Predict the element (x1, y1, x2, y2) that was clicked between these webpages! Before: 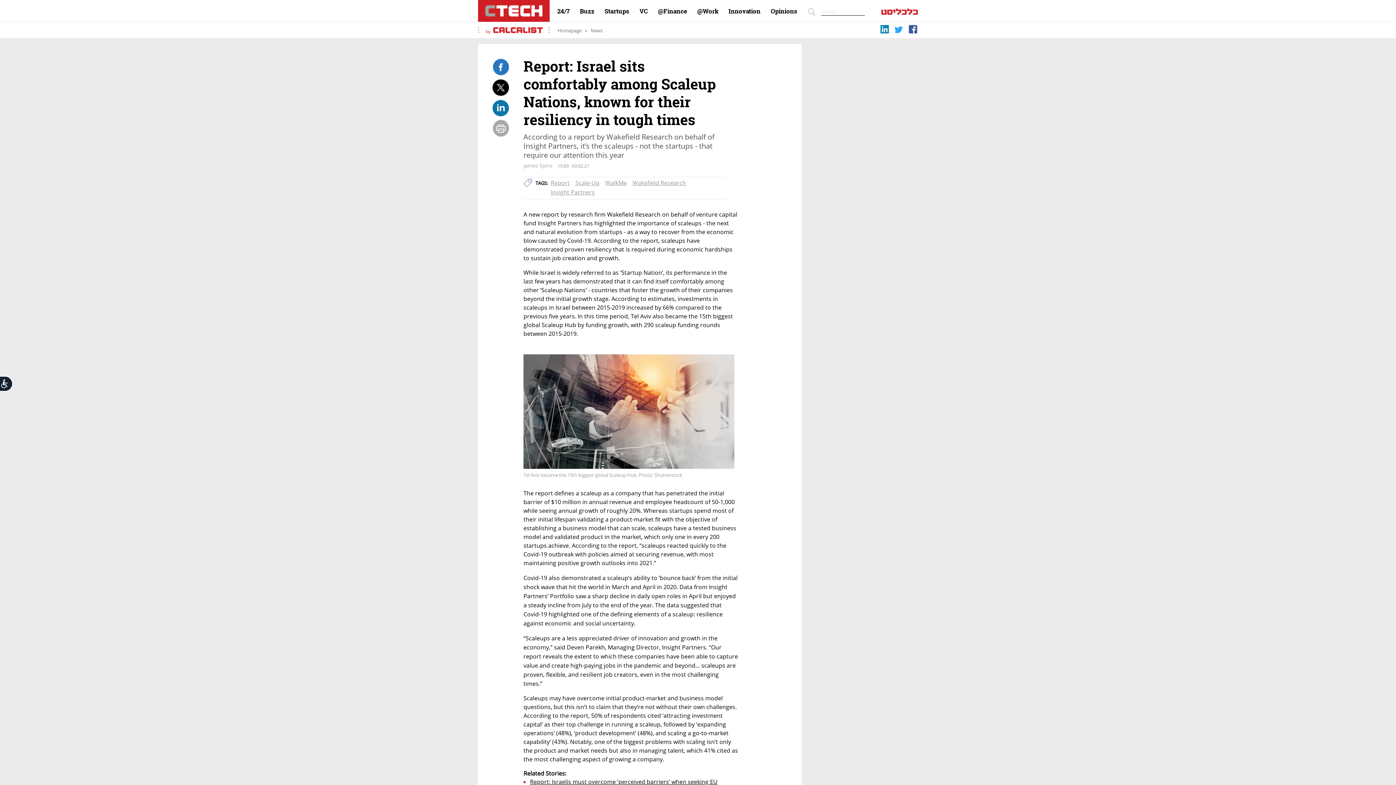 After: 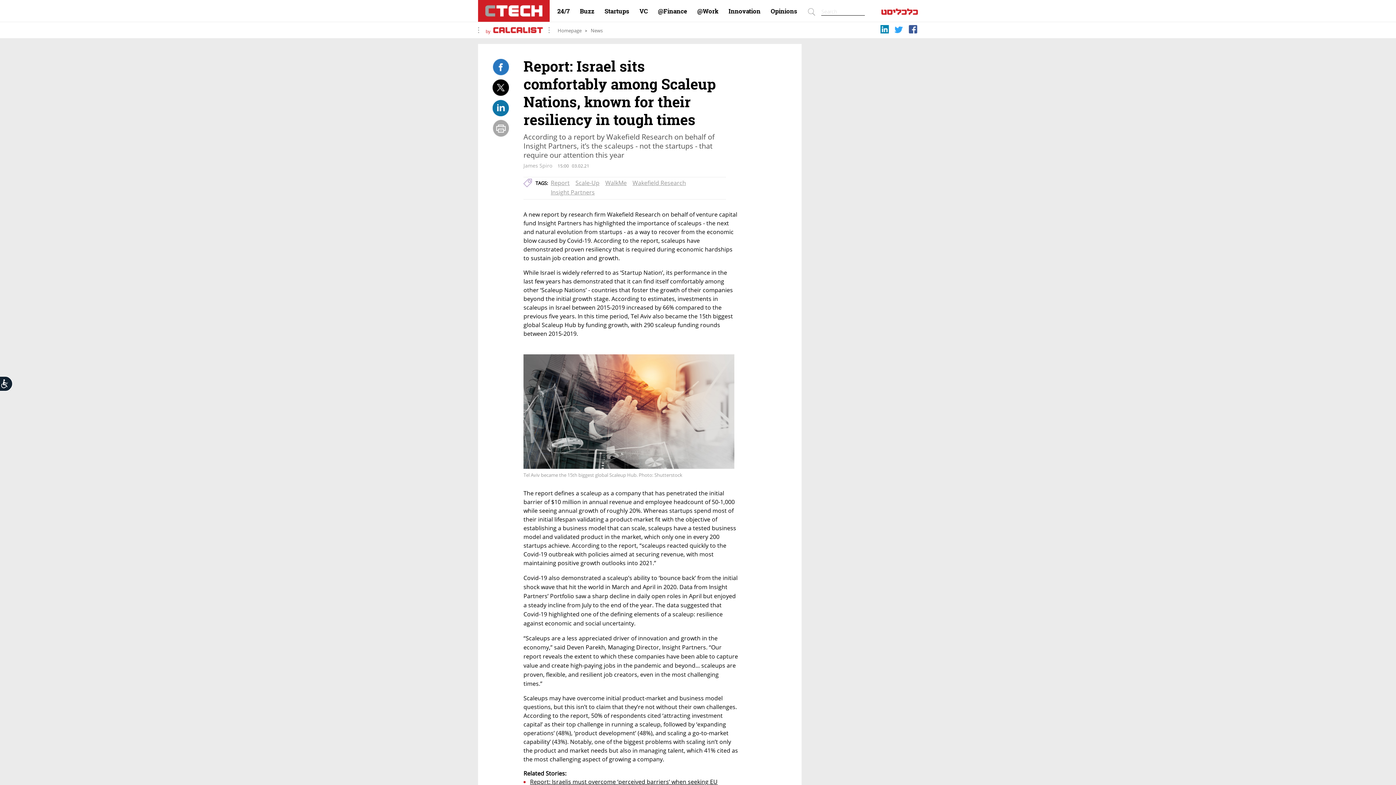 Action: bbox: (492, 99, 509, 116)